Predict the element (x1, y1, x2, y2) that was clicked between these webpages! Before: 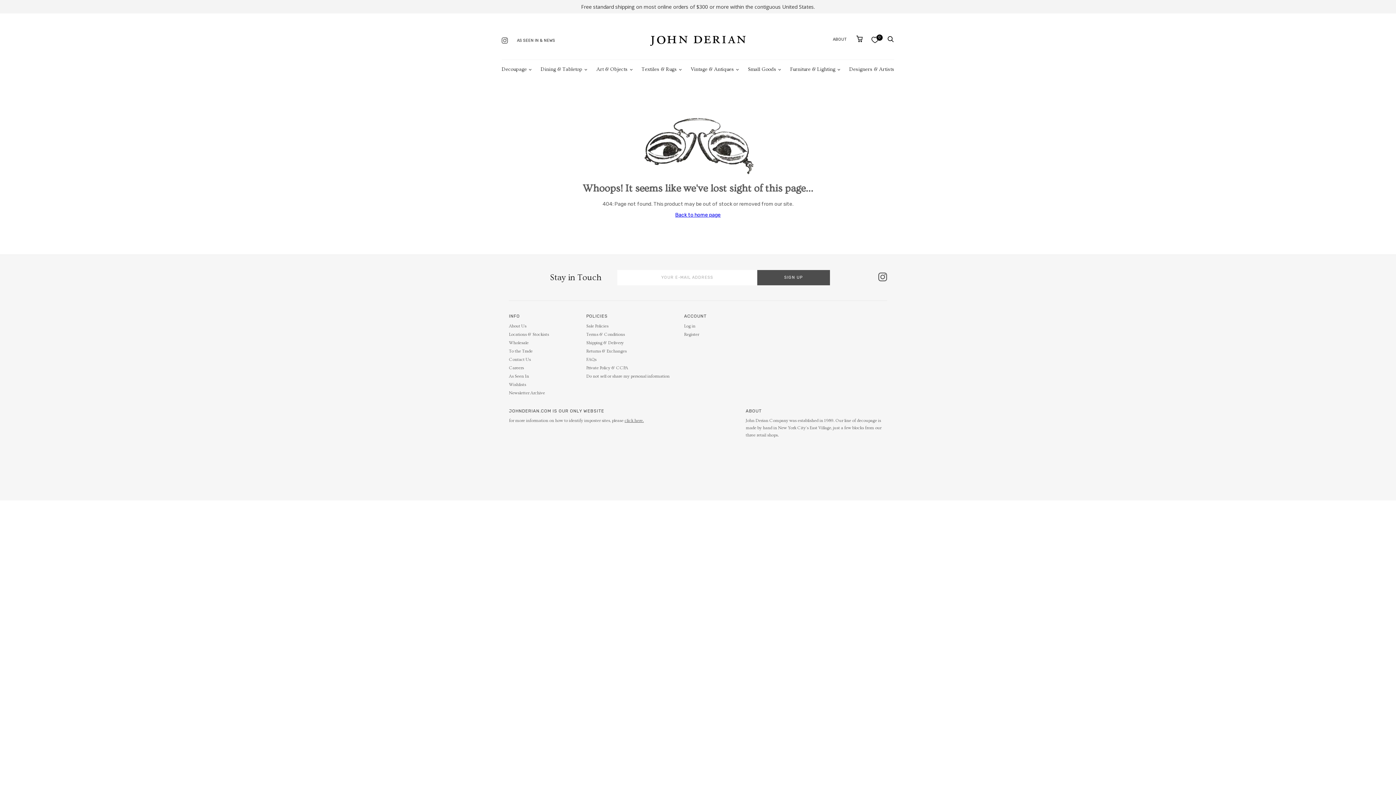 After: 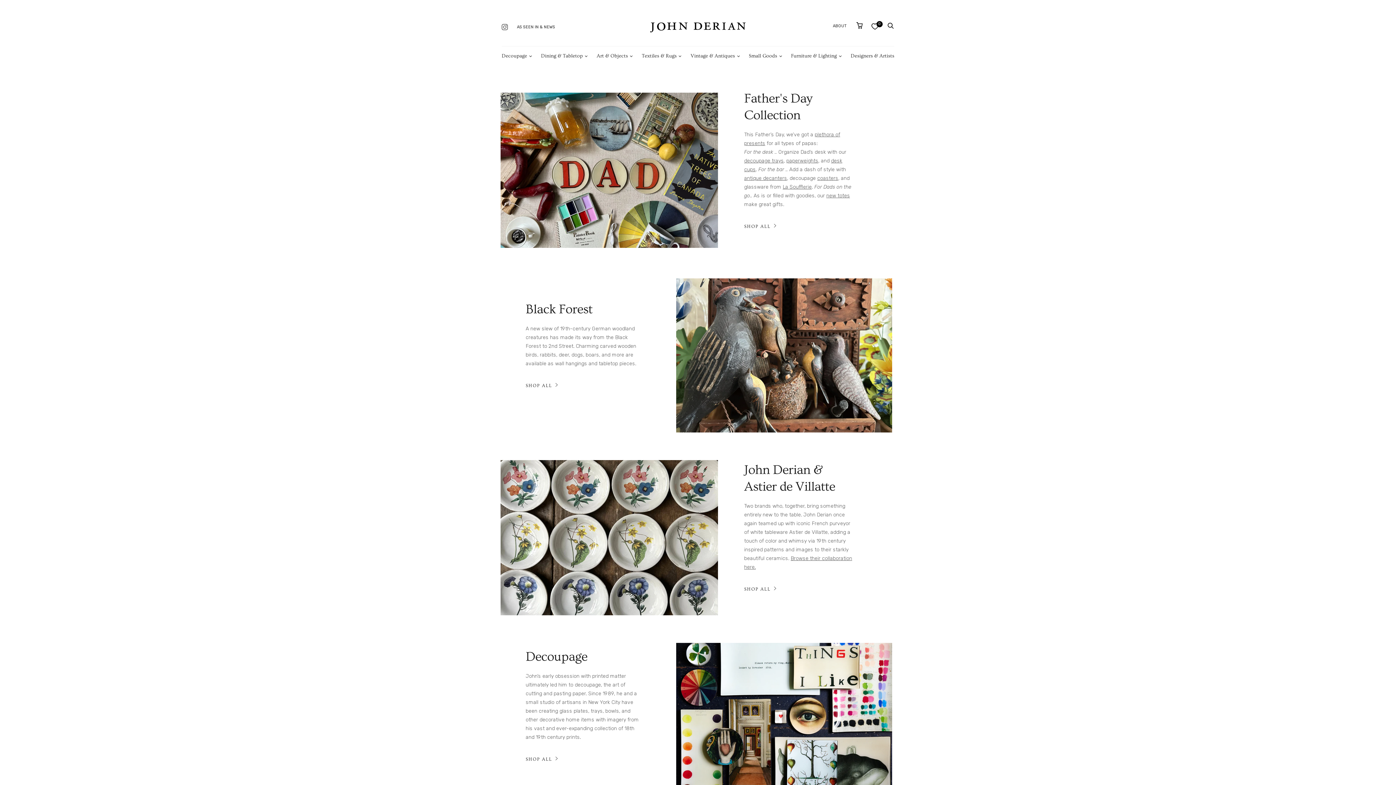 Action: bbox: (650, 36, 746, 48)